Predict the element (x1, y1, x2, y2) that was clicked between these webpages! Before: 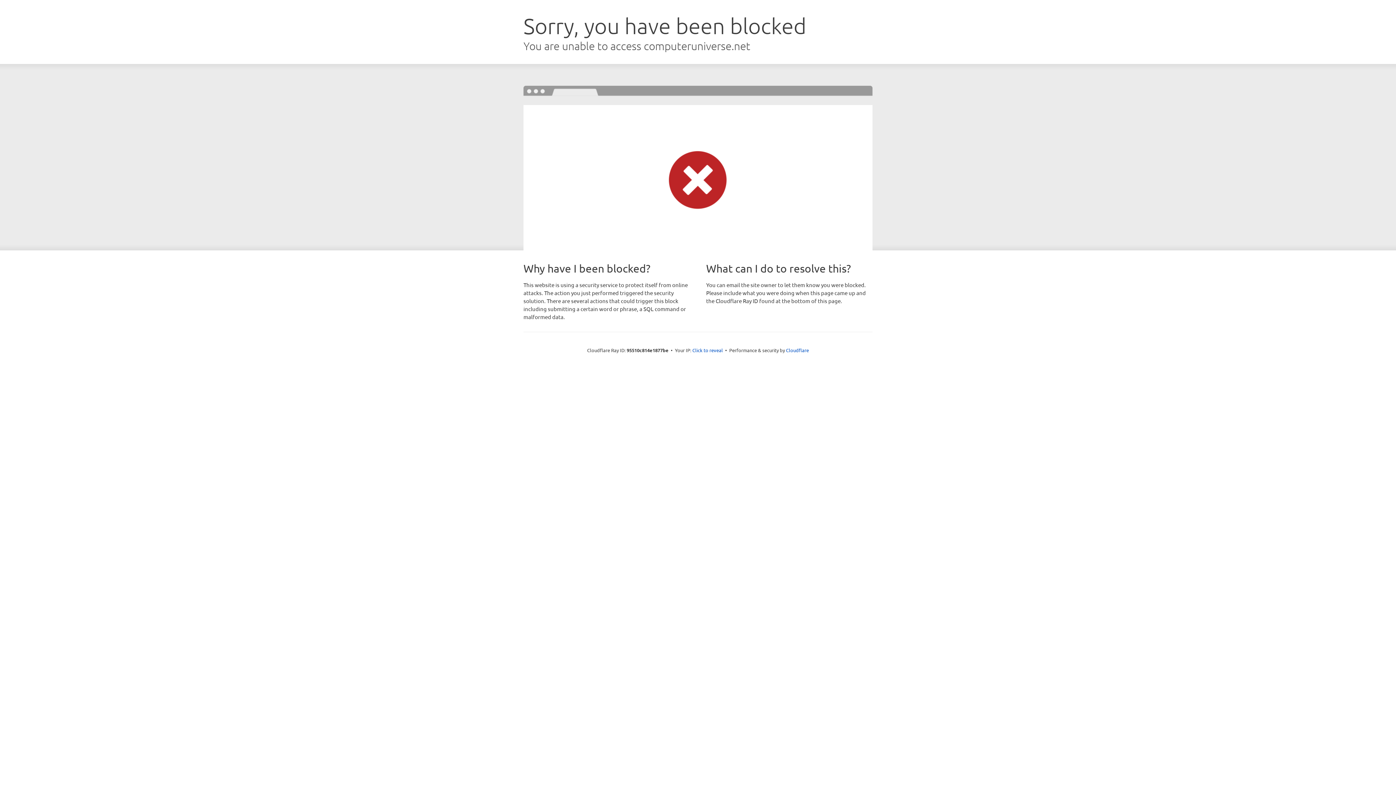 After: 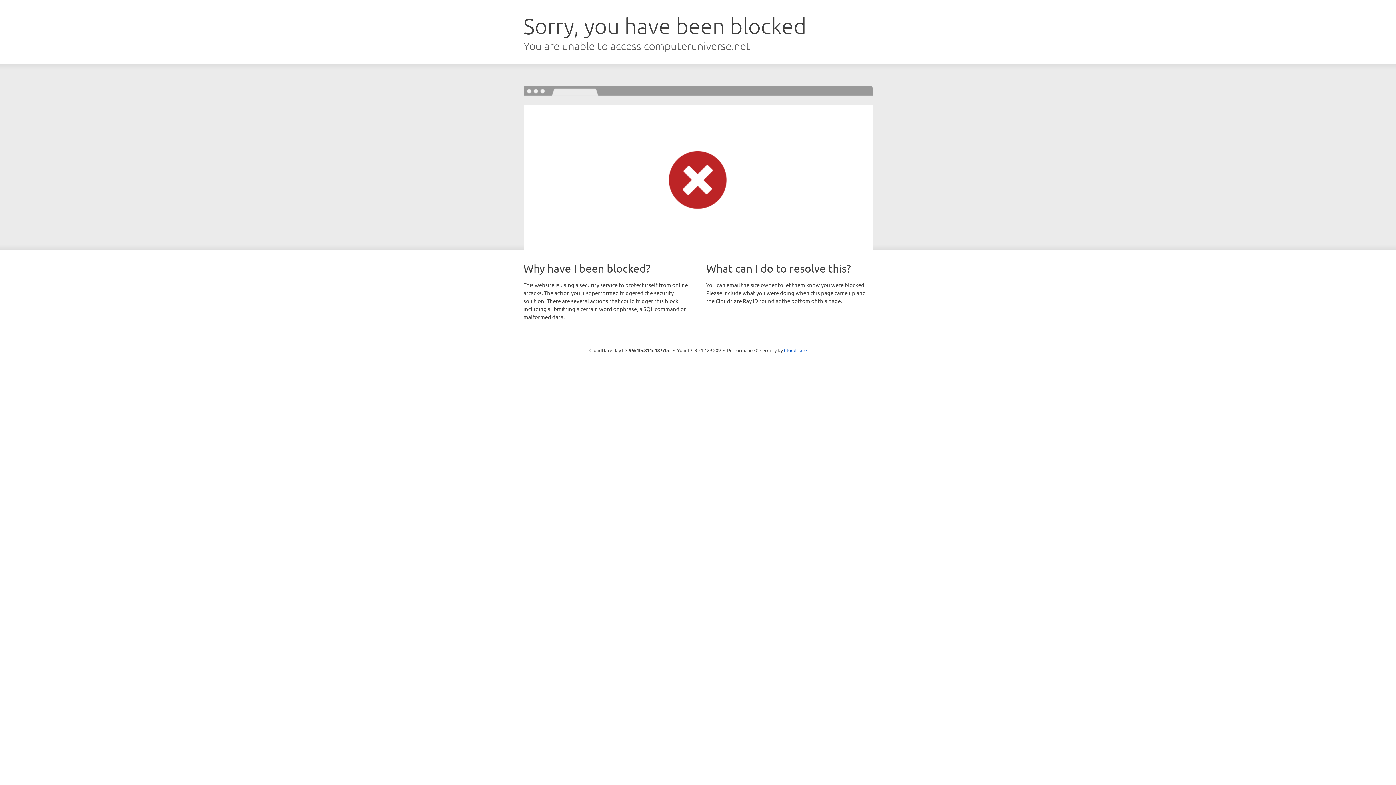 Action: bbox: (692, 346, 723, 353) label: Click to reveal